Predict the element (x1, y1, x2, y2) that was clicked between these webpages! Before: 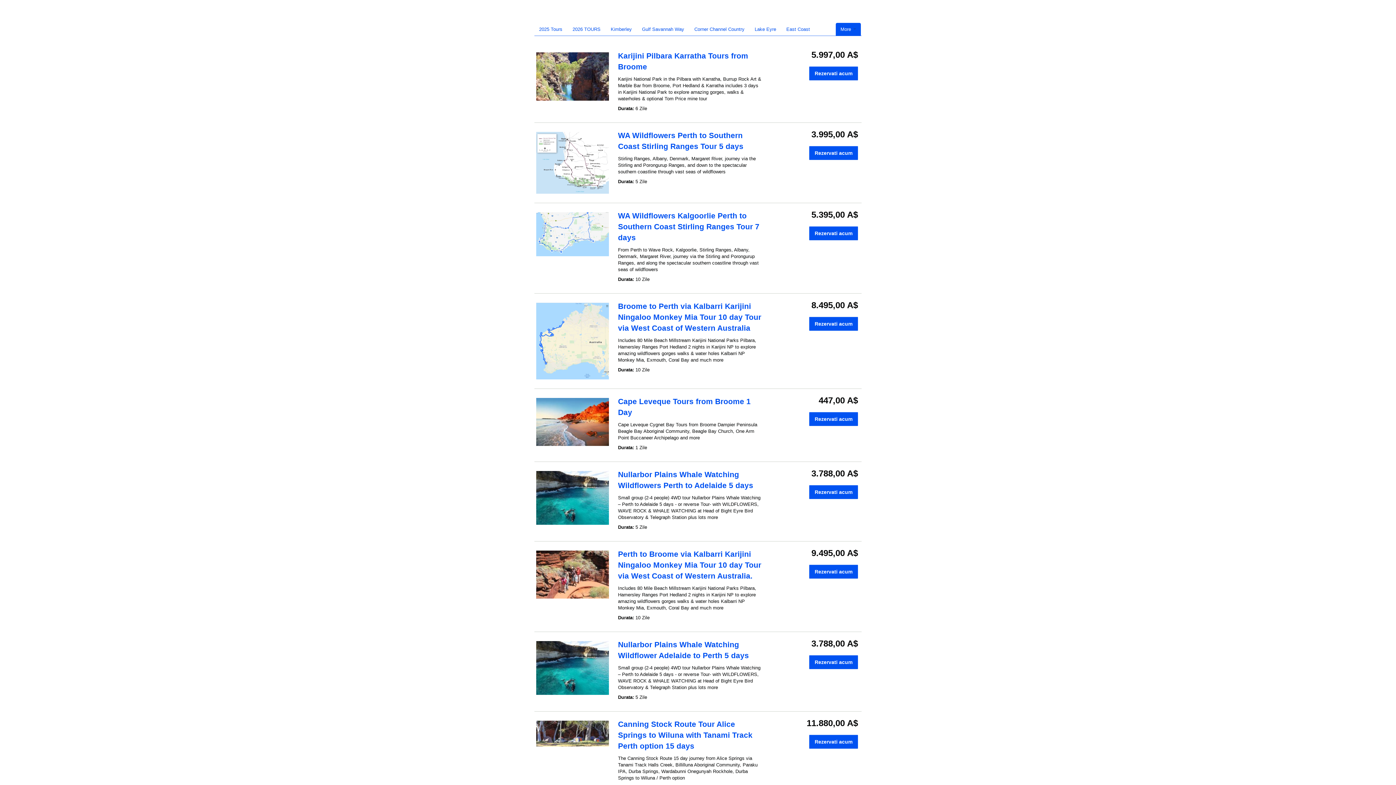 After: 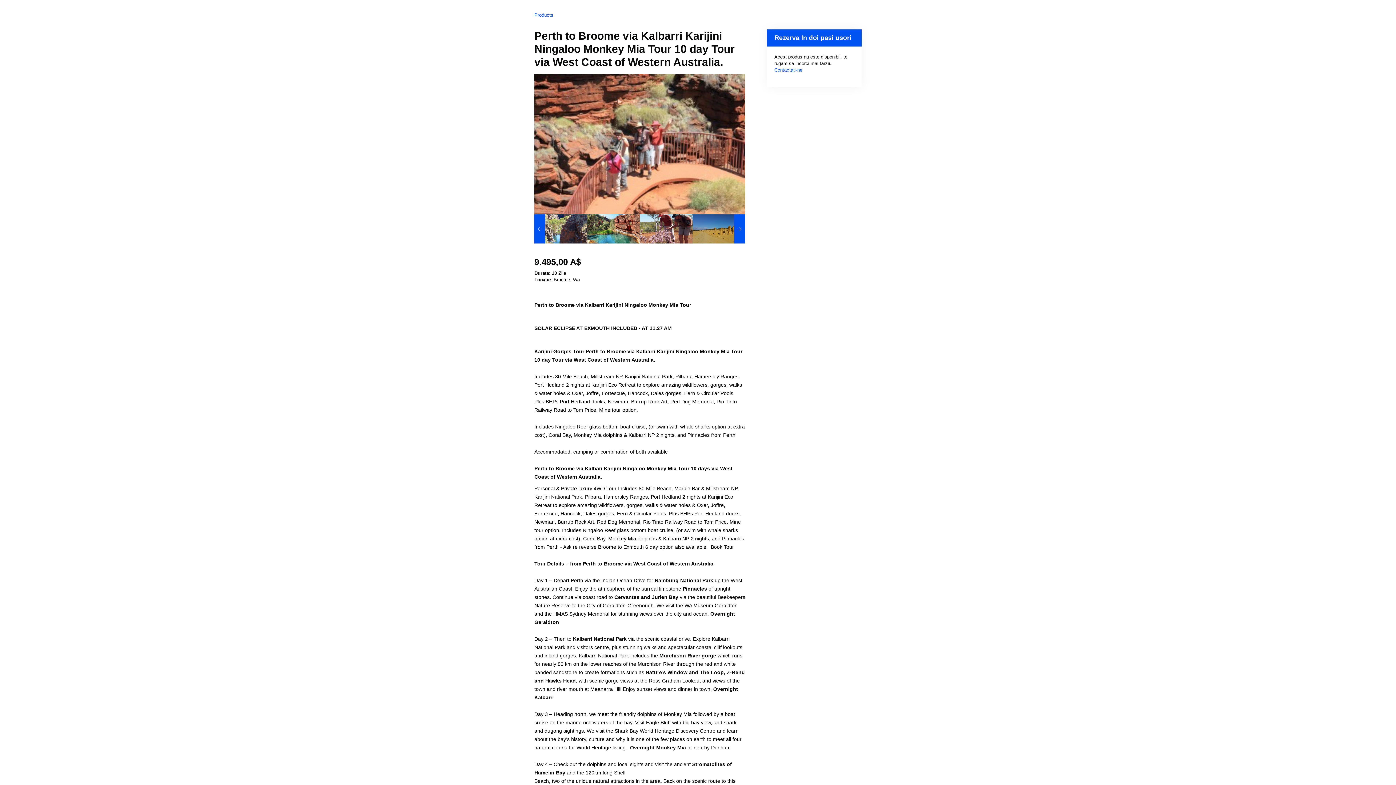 Action: label: Perth to Broome via Kalbarri Karijini Ningaloo Monkey Mia Tour 10 day Tour via West Coast of Western Australia. bbox: (618, 550, 761, 580)